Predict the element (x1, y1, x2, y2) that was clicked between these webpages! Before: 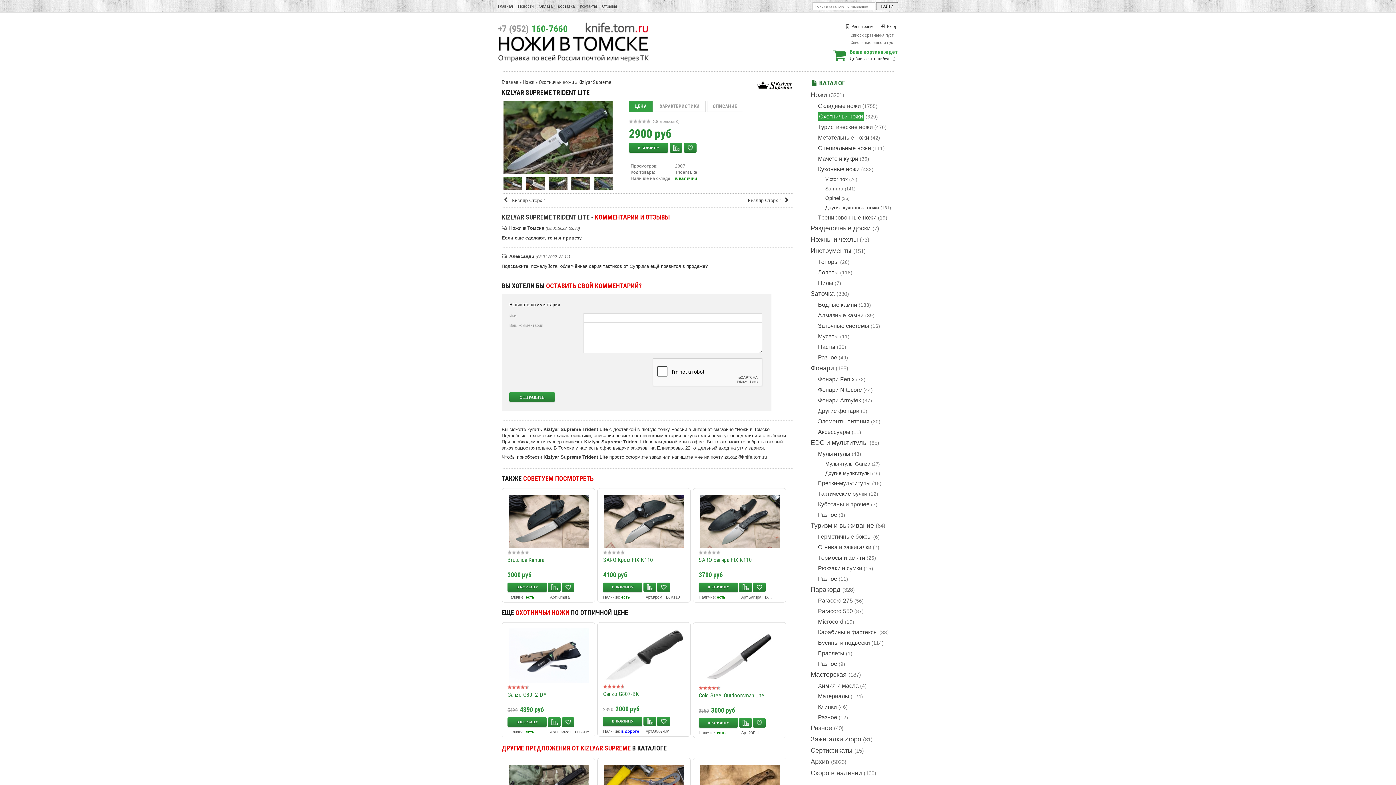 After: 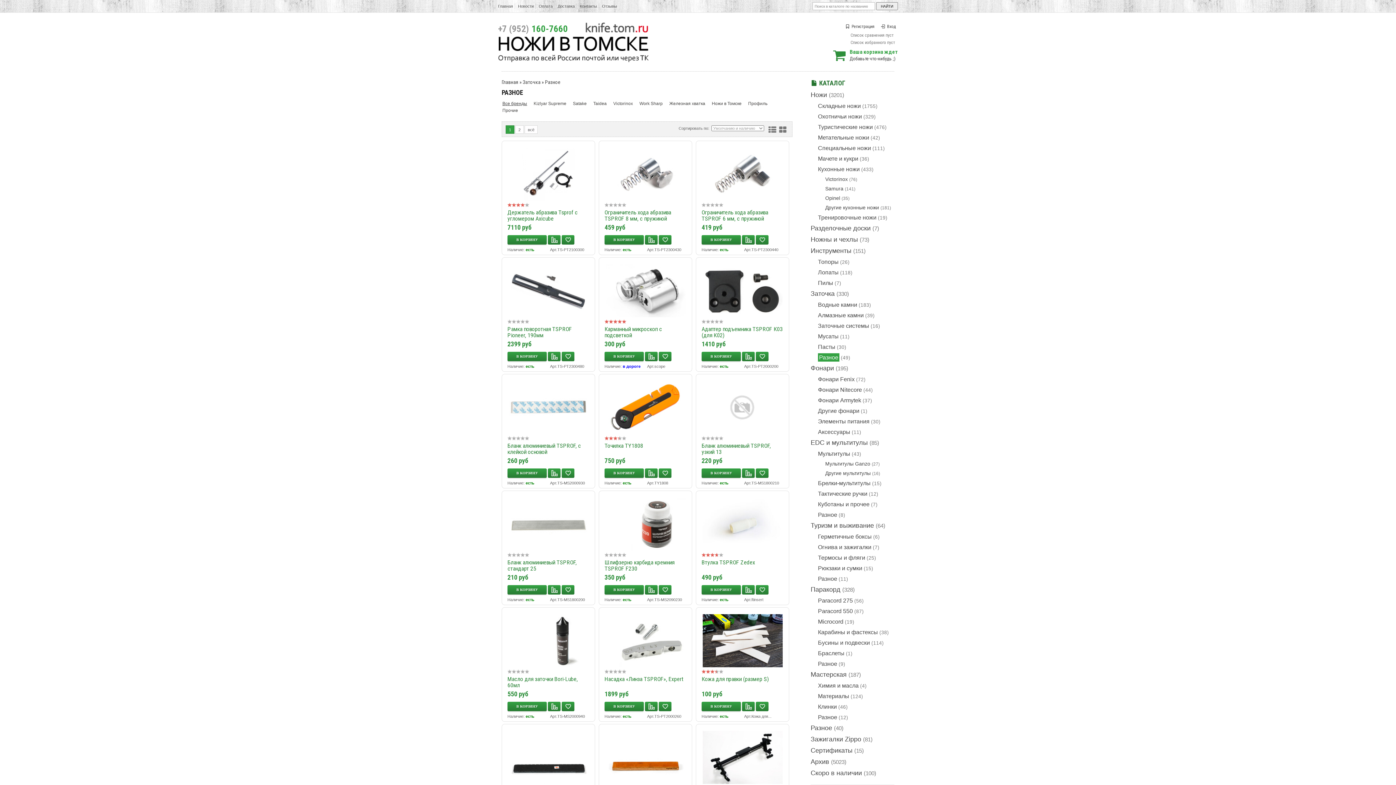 Action: bbox: (818, 354, 837, 360) label: Разное